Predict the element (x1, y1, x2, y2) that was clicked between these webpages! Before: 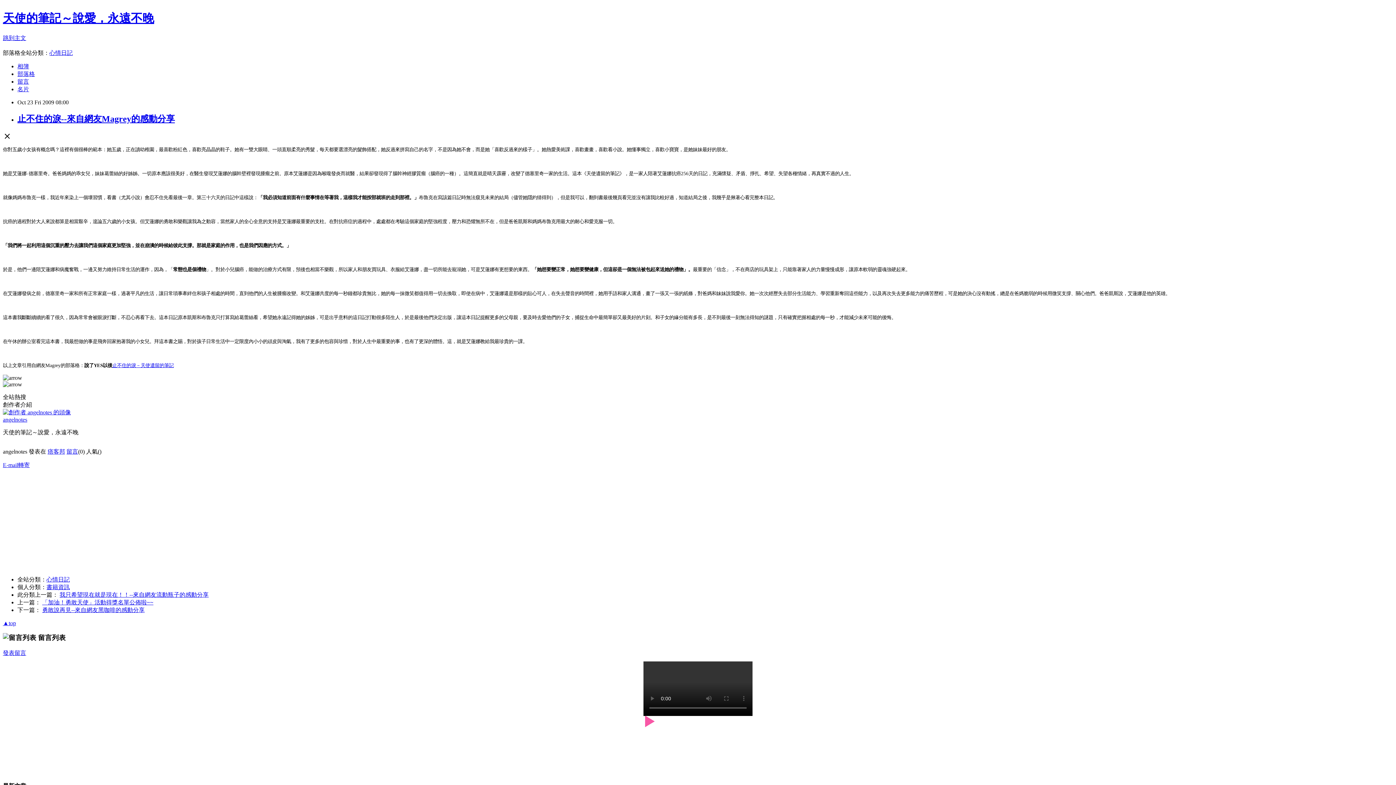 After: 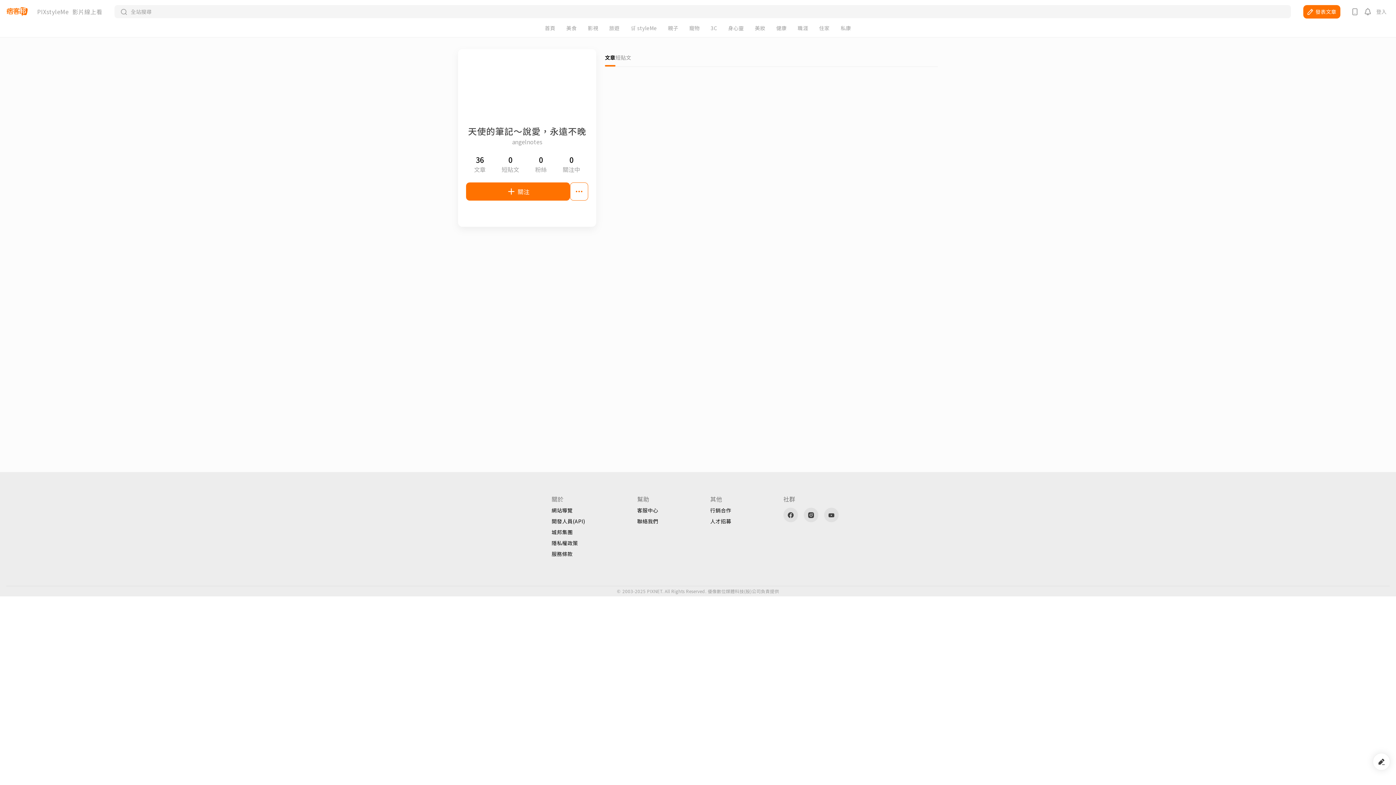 Action: bbox: (2, 409, 70, 415)